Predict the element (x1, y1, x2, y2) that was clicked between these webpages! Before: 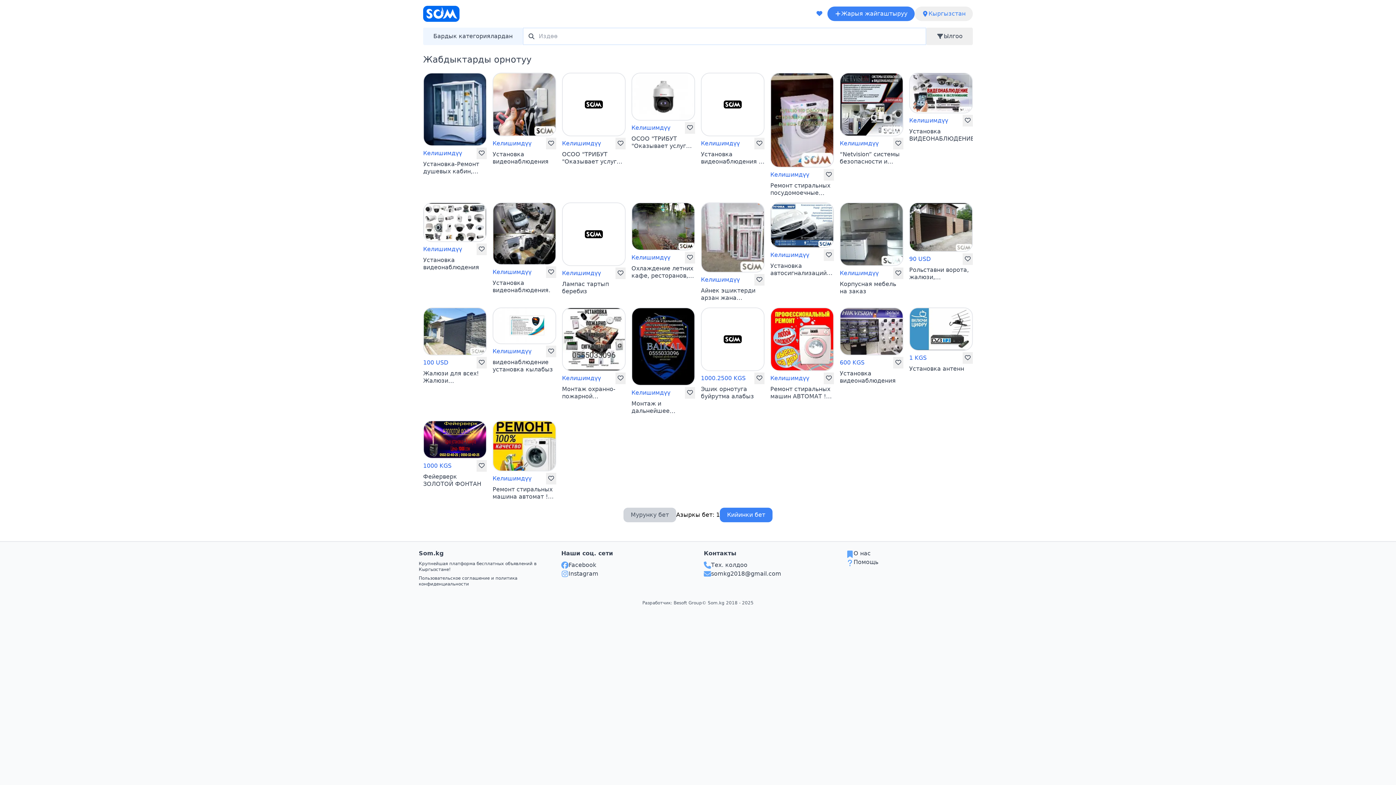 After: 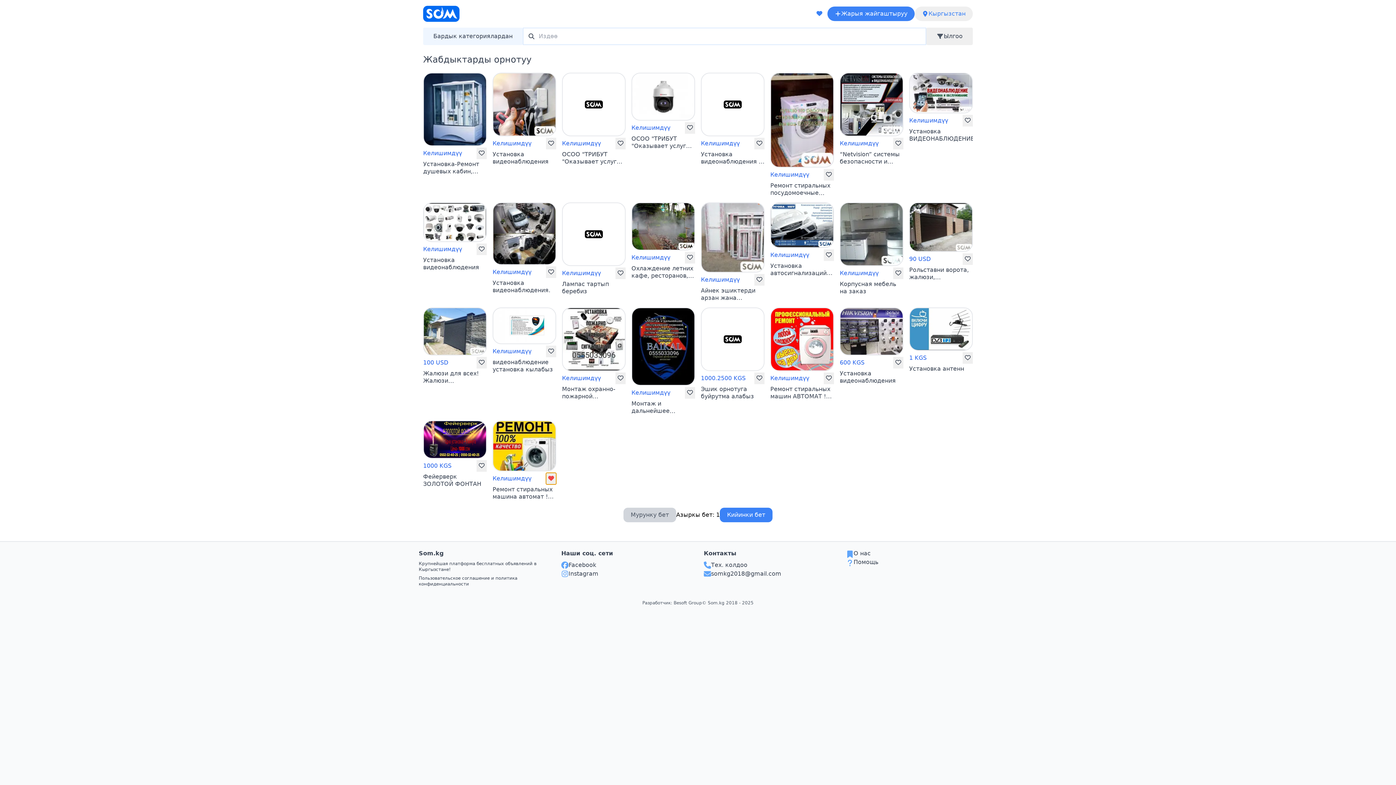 Action: bbox: (546, 472, 556, 484)